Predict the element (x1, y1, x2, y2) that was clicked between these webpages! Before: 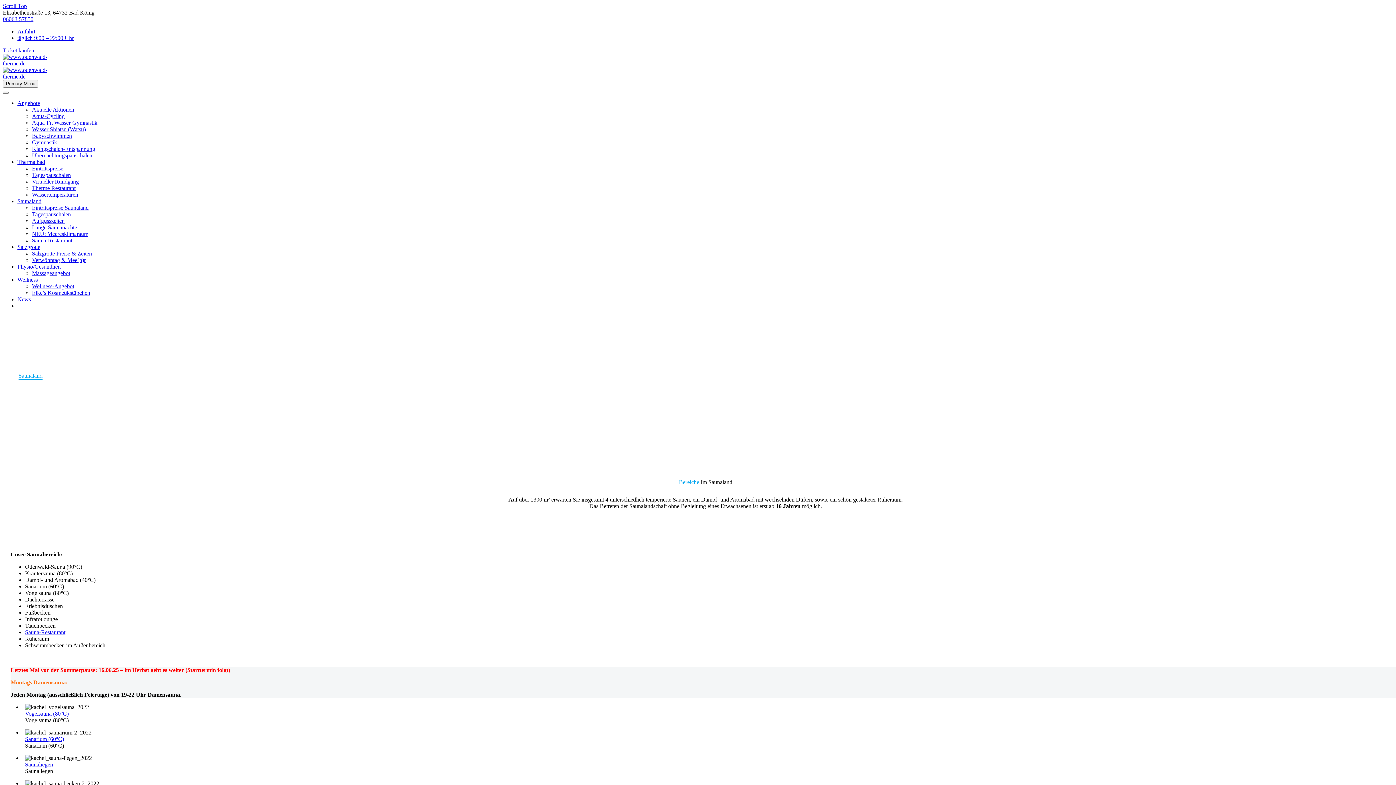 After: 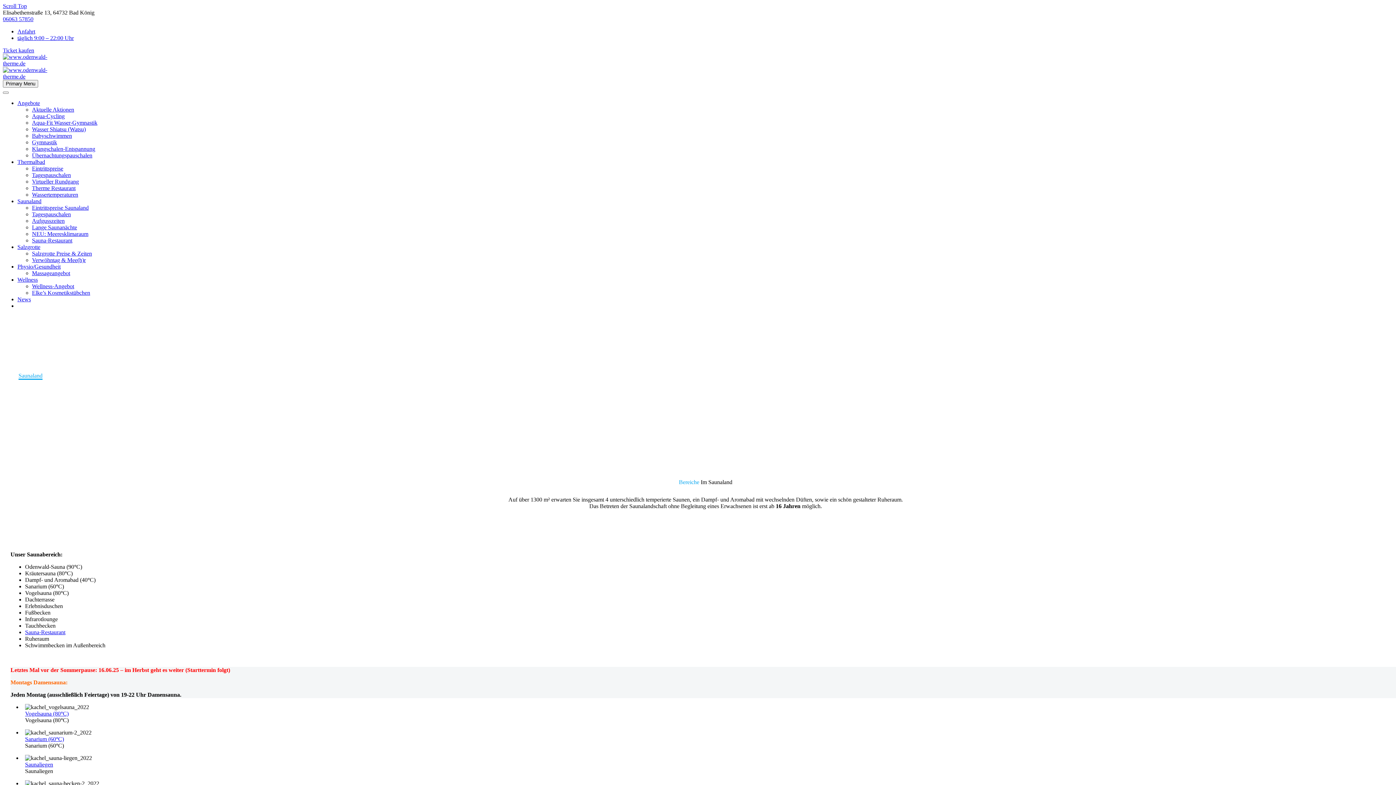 Action: bbox: (2, 16, 33, 22) label: 06063 57850